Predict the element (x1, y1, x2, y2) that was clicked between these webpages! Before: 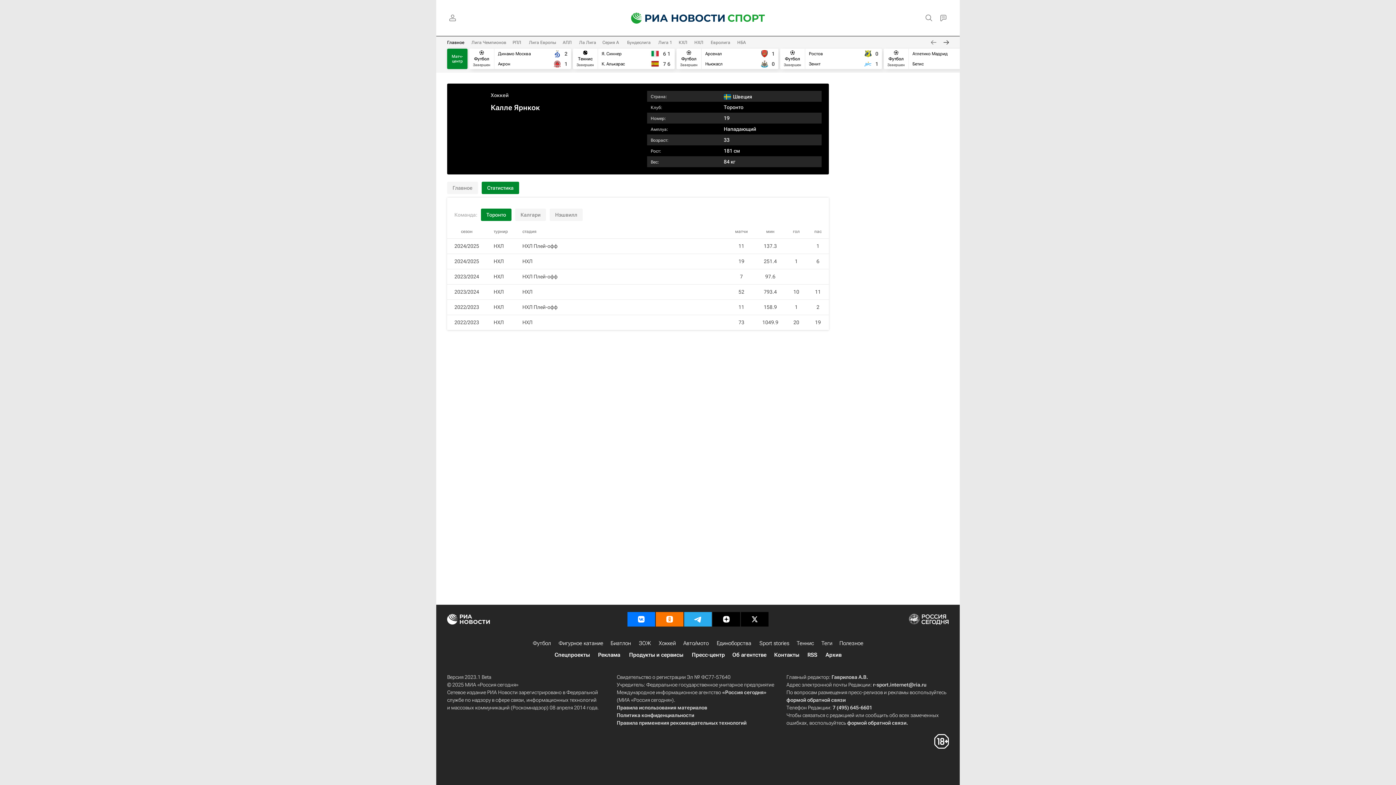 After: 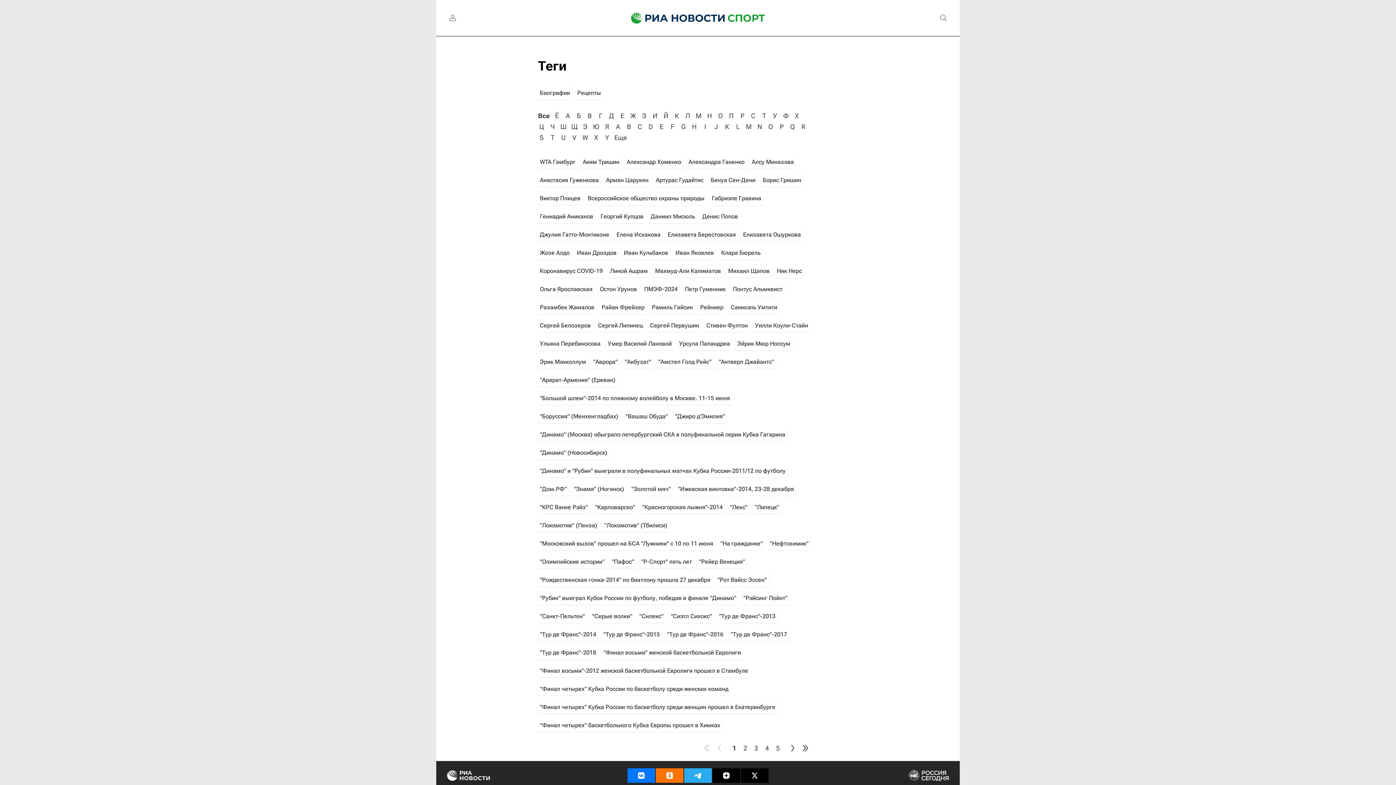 Action: label: Теги bbox: (821, 639, 832, 647)